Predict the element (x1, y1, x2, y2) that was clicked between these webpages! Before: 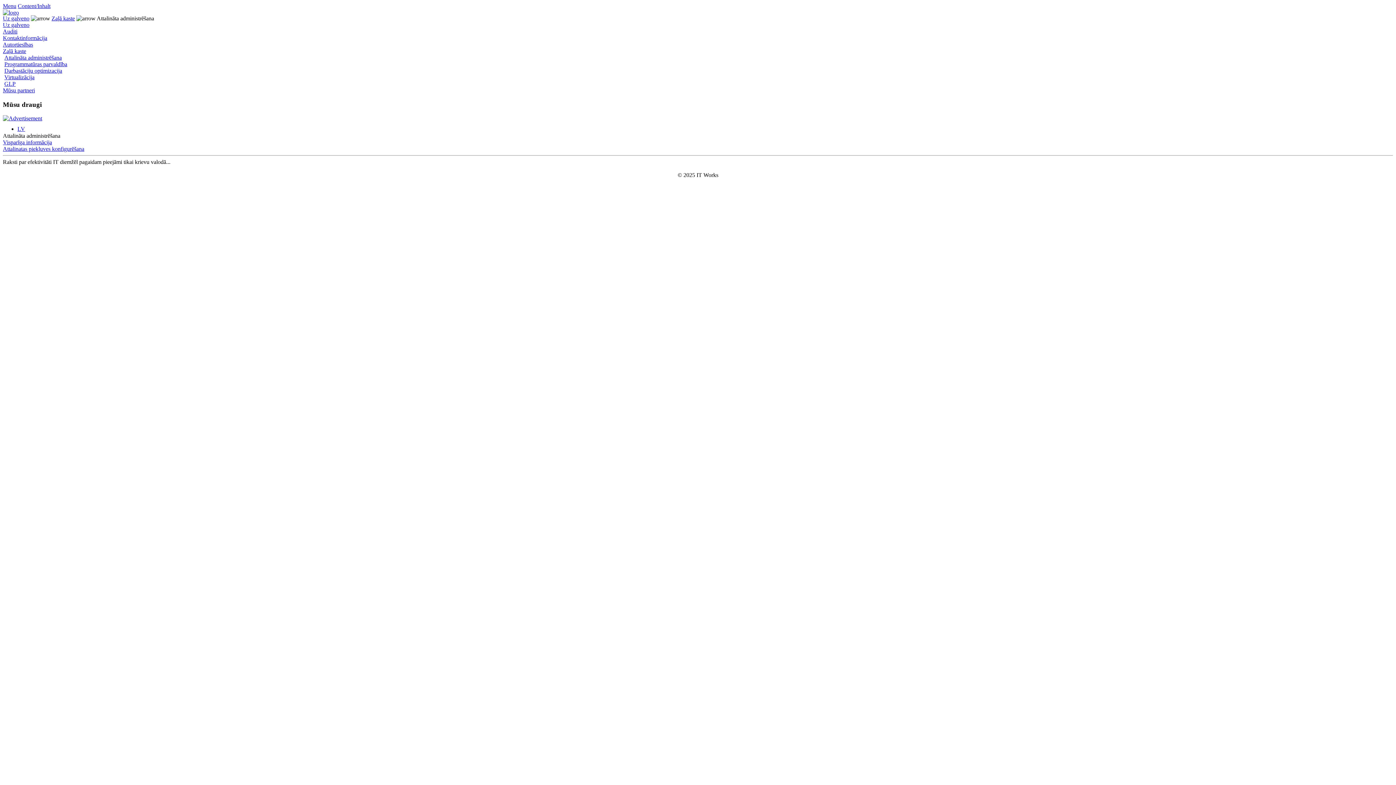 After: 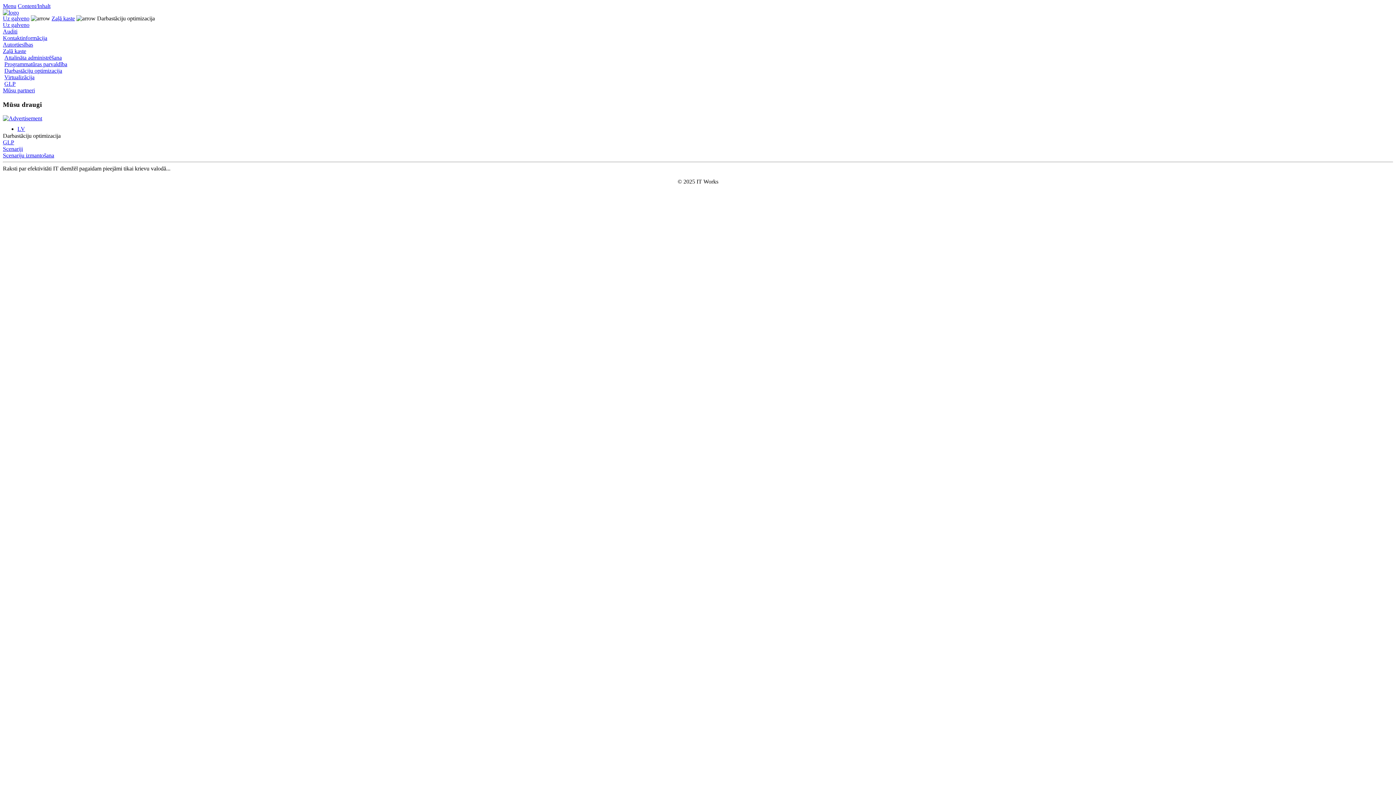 Action: bbox: (4, 67, 62, 73) label: Darbastāciju optimizacija